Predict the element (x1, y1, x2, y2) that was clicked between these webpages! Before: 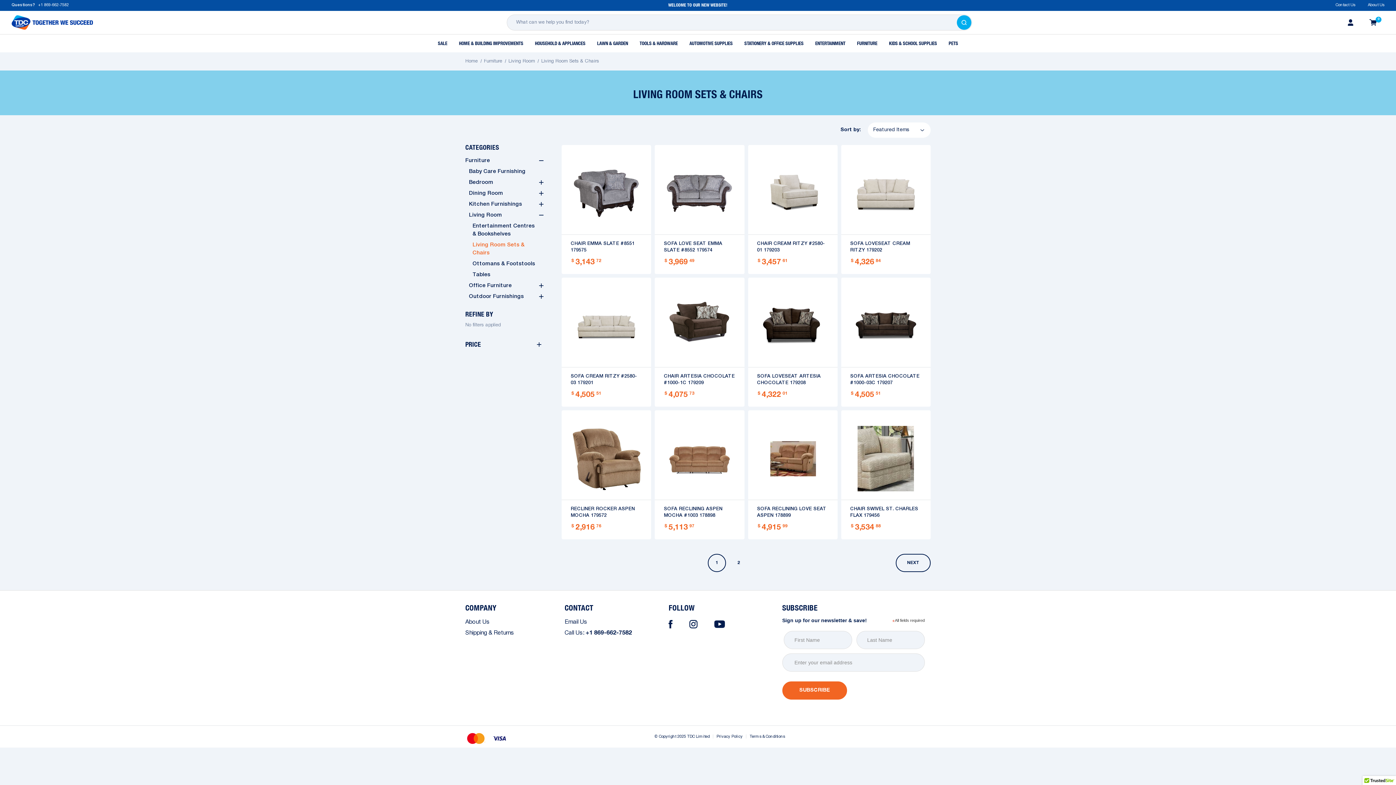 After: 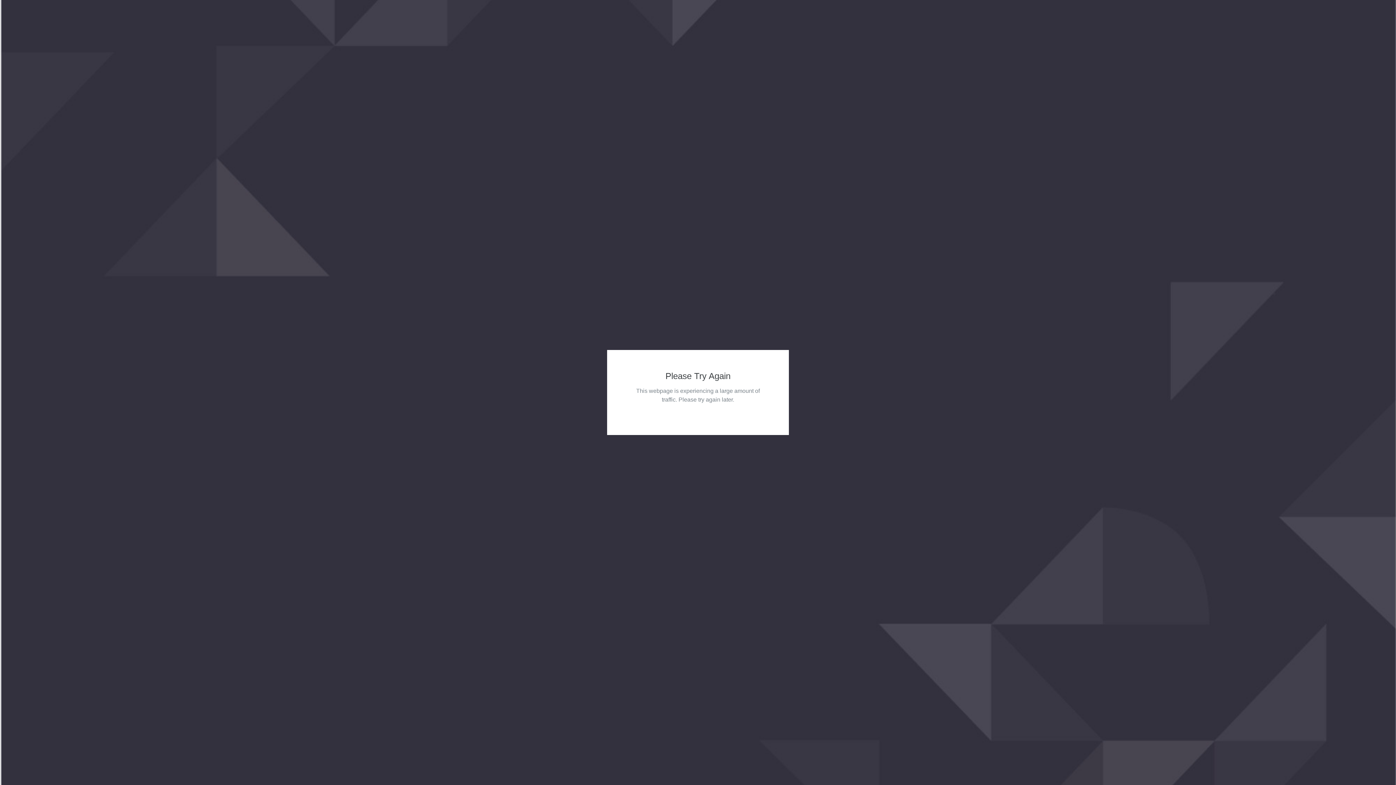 Action: label: Tables bbox: (472, 269, 543, 280)